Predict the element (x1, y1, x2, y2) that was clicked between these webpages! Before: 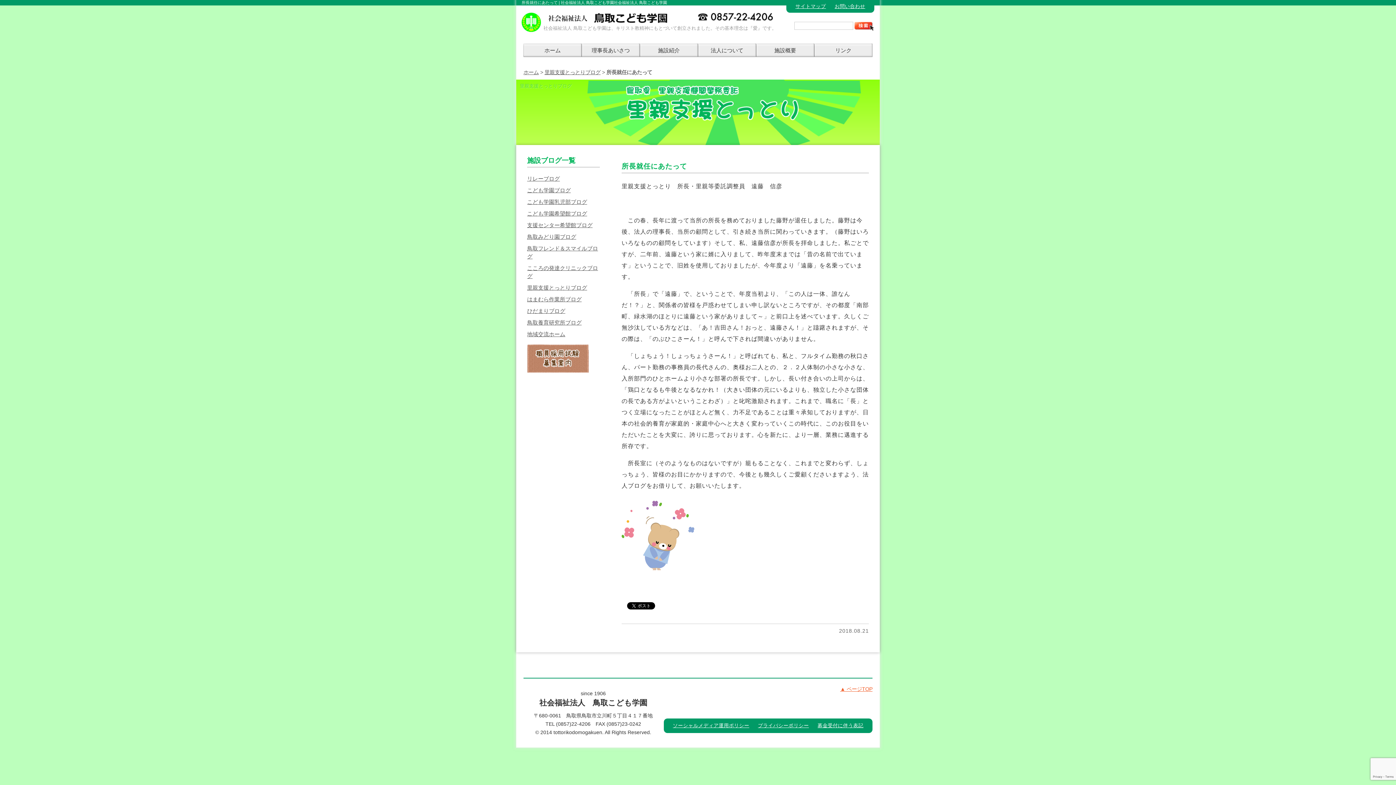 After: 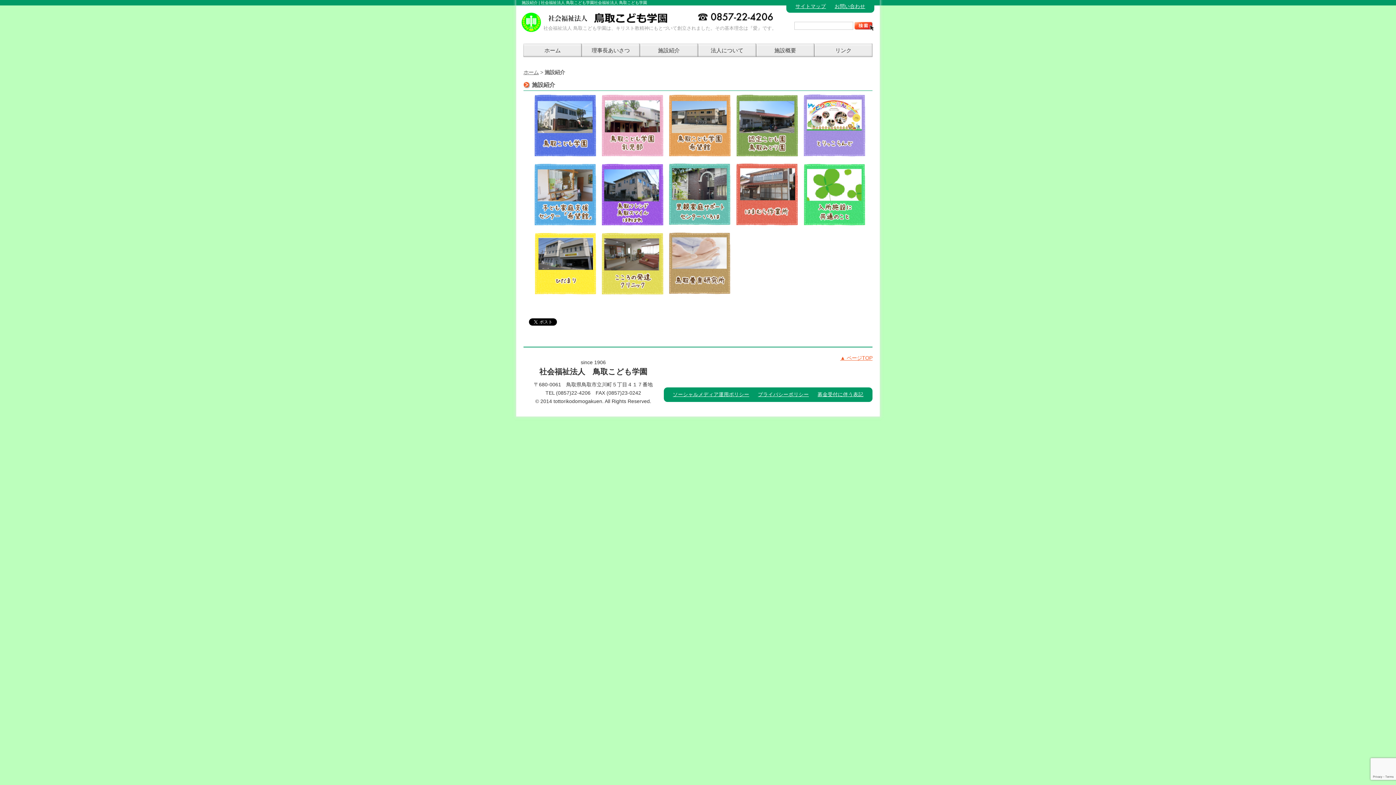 Action: bbox: (640, 43, 698, 67) label: 施設紹介